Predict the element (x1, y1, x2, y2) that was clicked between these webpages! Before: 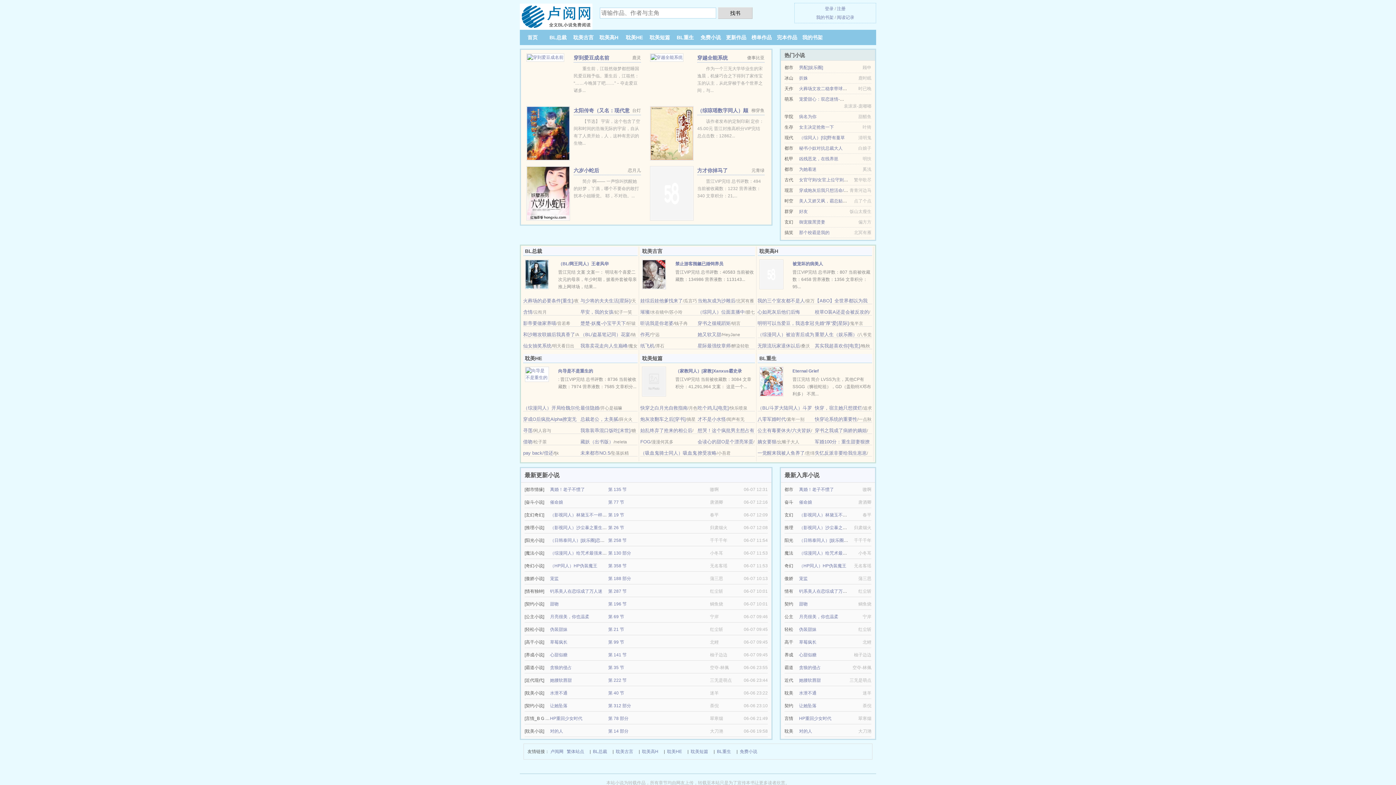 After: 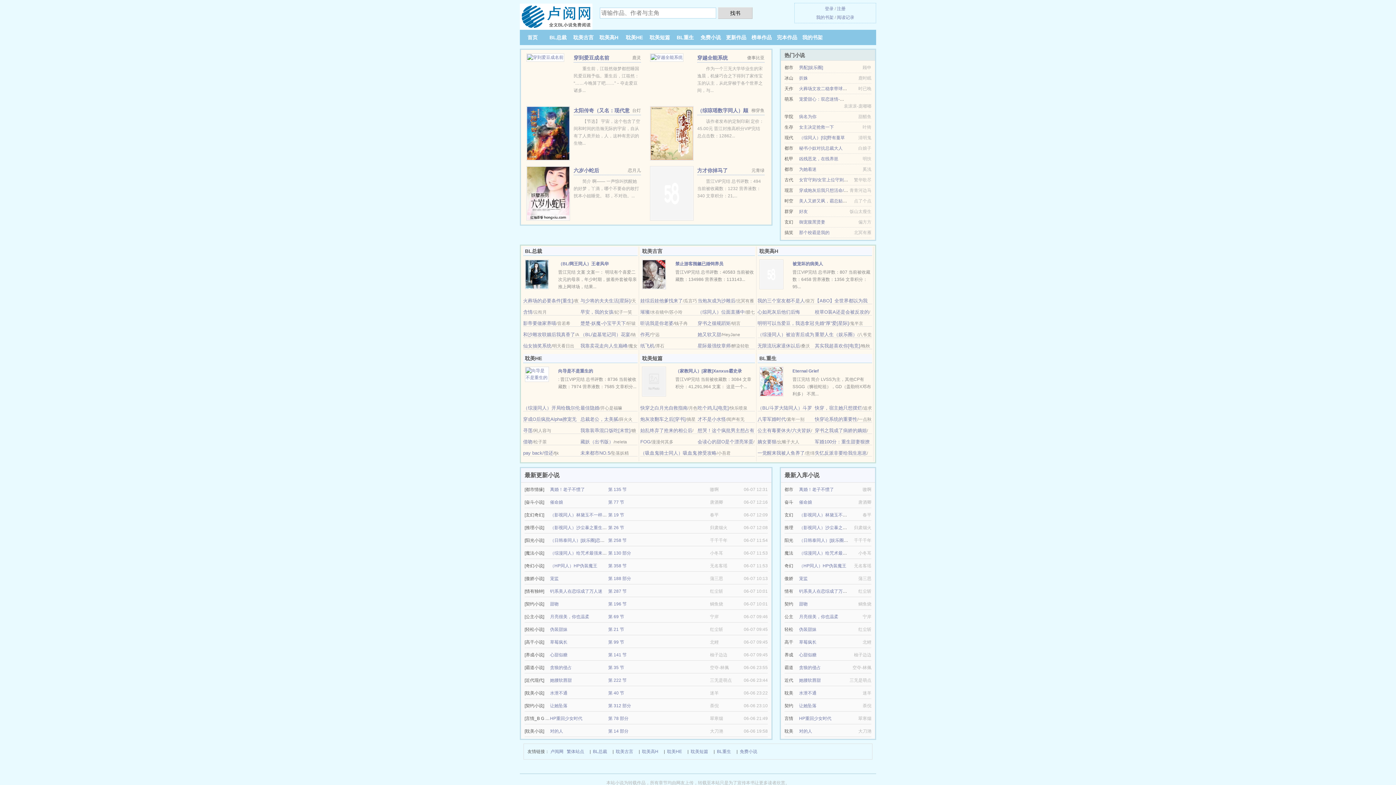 Action: label: 火葬场的必要条件[重生] bbox: (523, 298, 573, 303)